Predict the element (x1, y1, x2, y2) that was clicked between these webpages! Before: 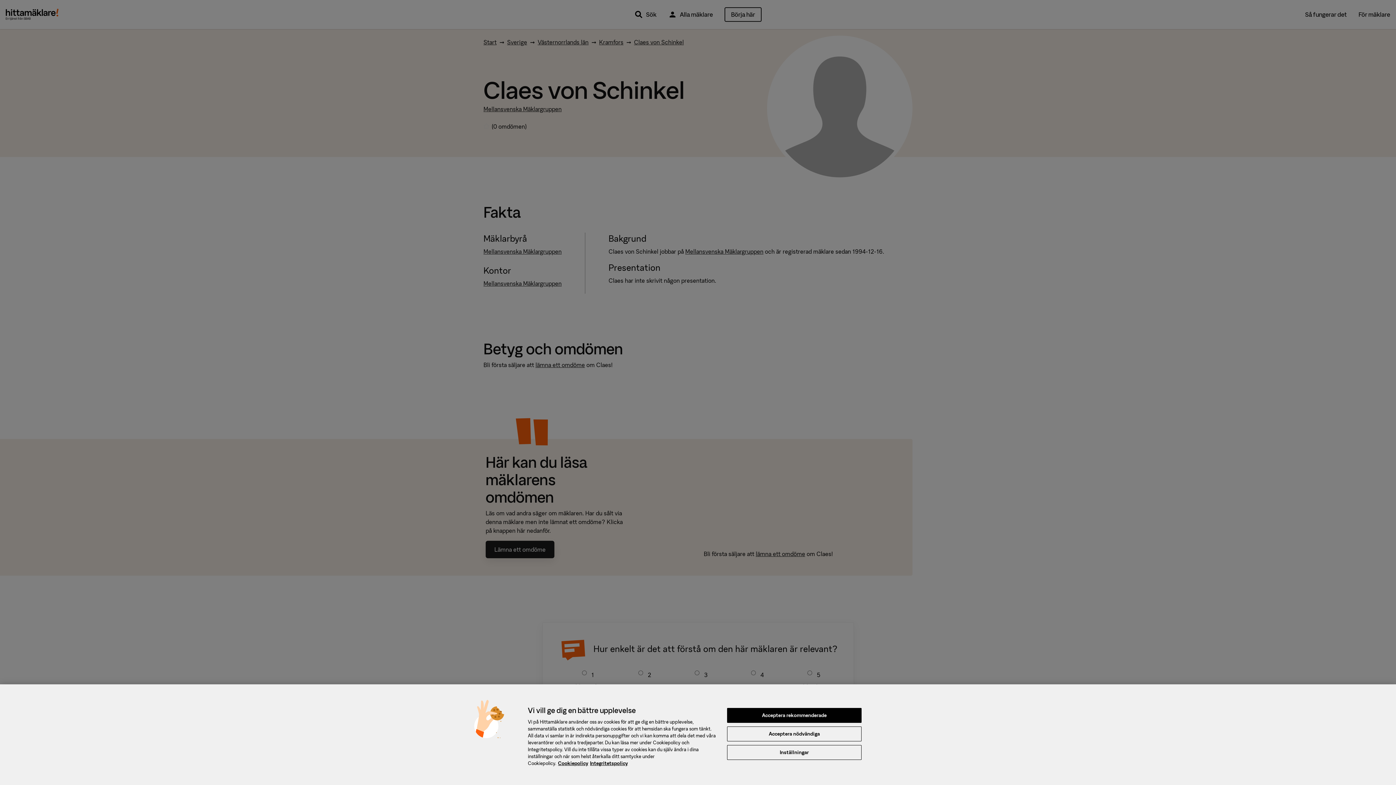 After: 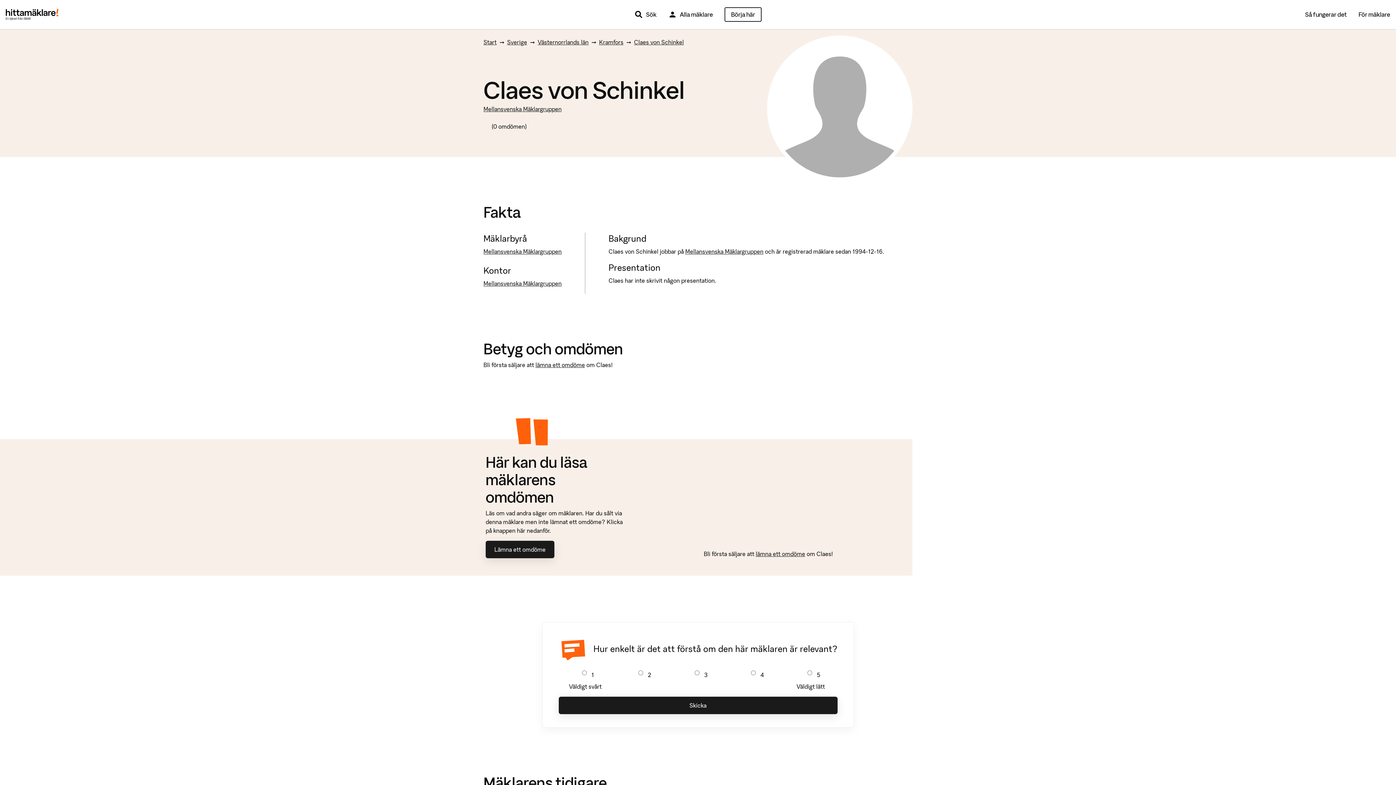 Action: label: Acceptera nödvändiga bbox: (727, 726, 861, 741)